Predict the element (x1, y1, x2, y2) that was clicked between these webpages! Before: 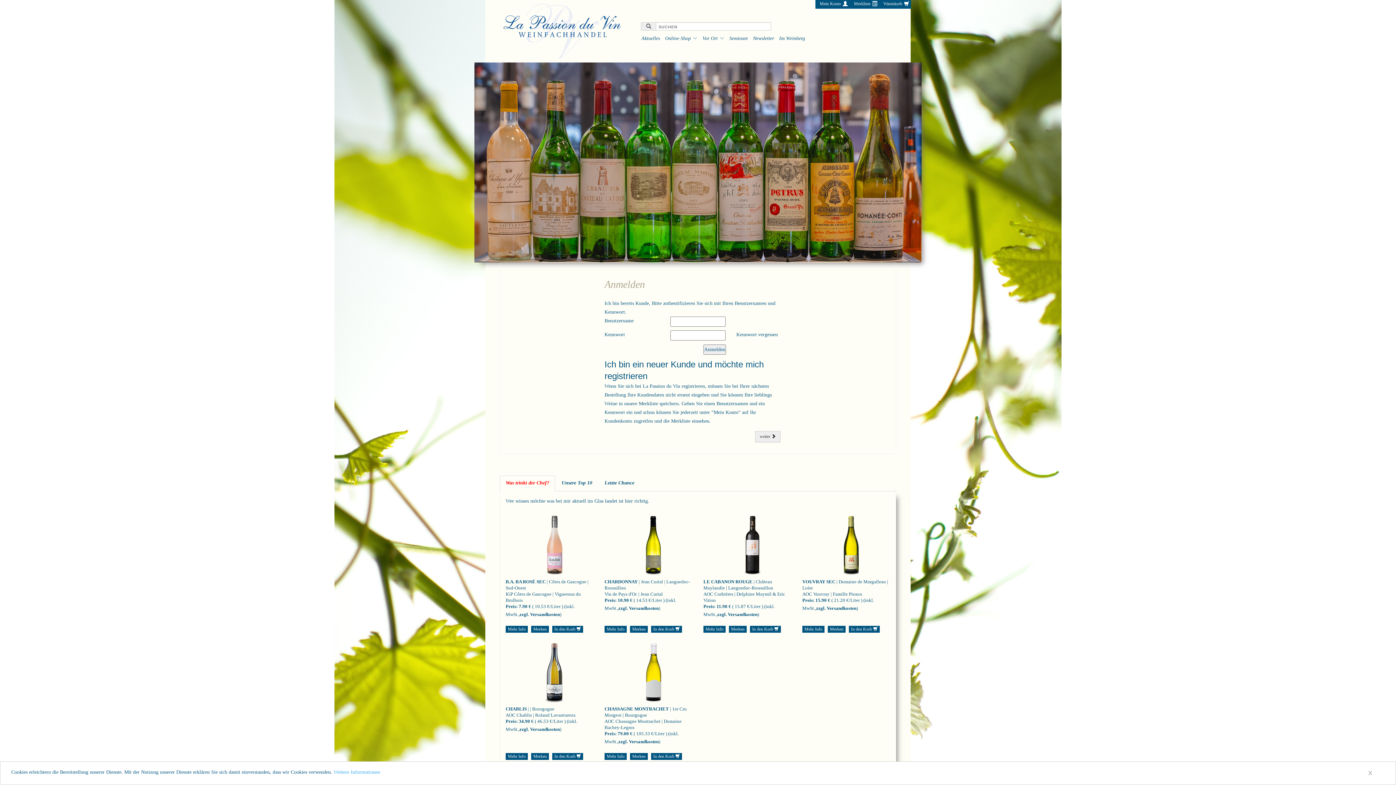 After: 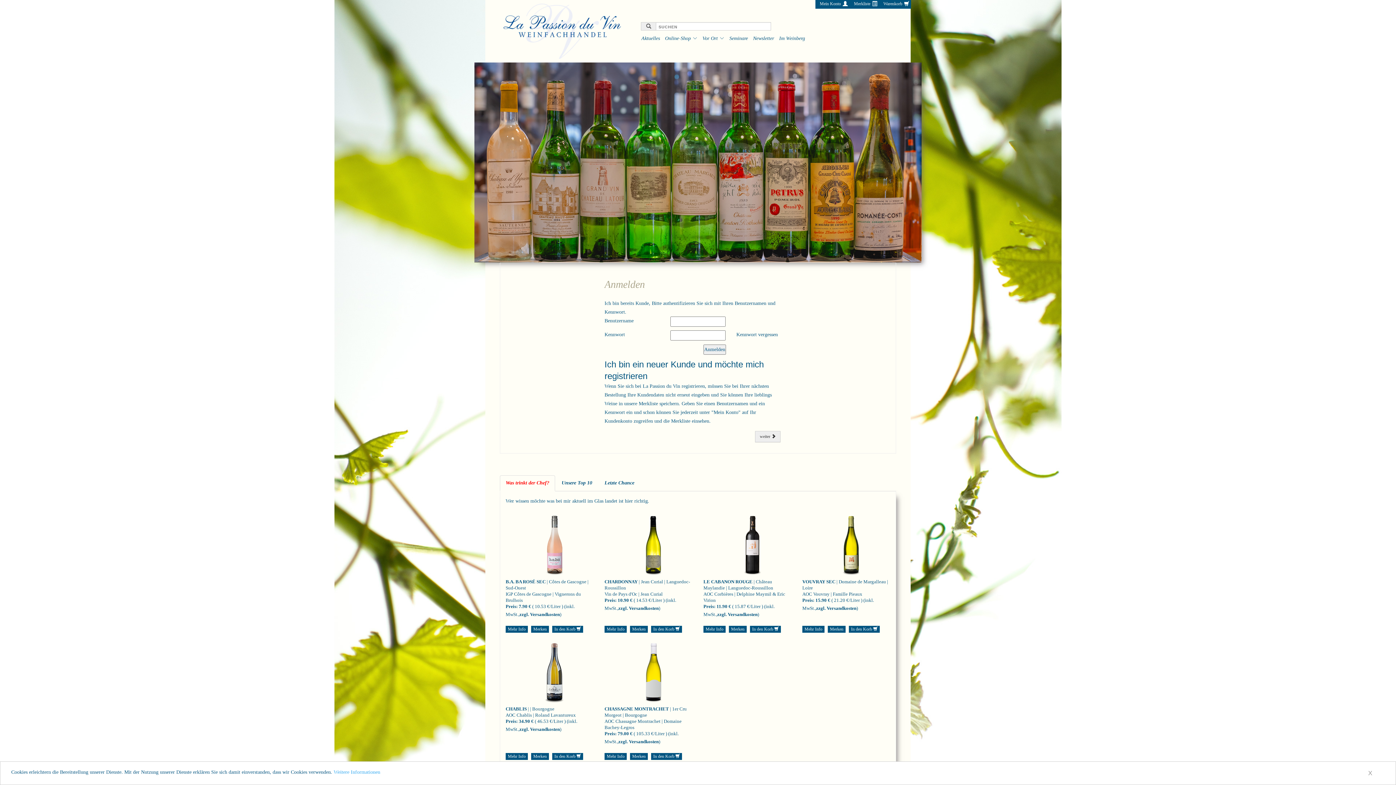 Action: label: Merken bbox: (533, 626, 546, 631)